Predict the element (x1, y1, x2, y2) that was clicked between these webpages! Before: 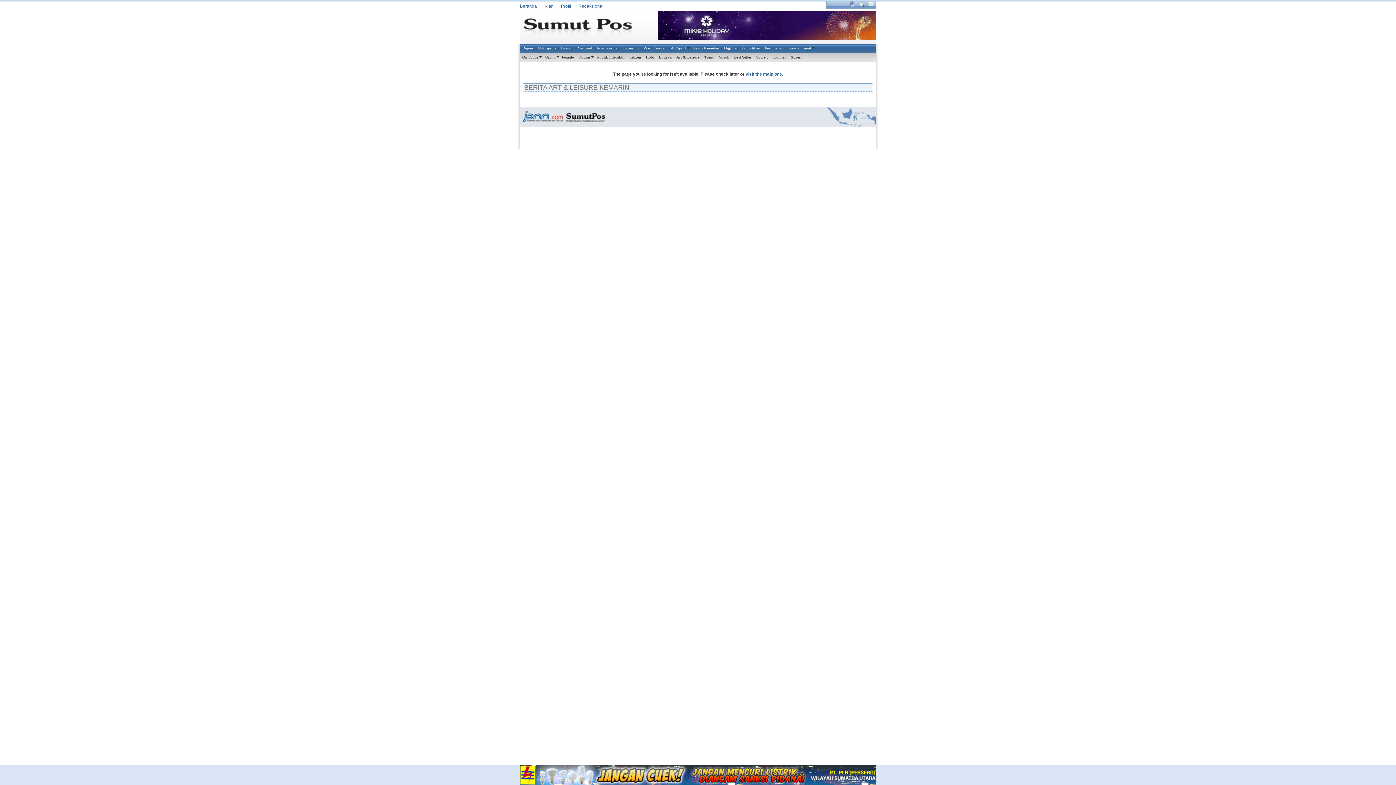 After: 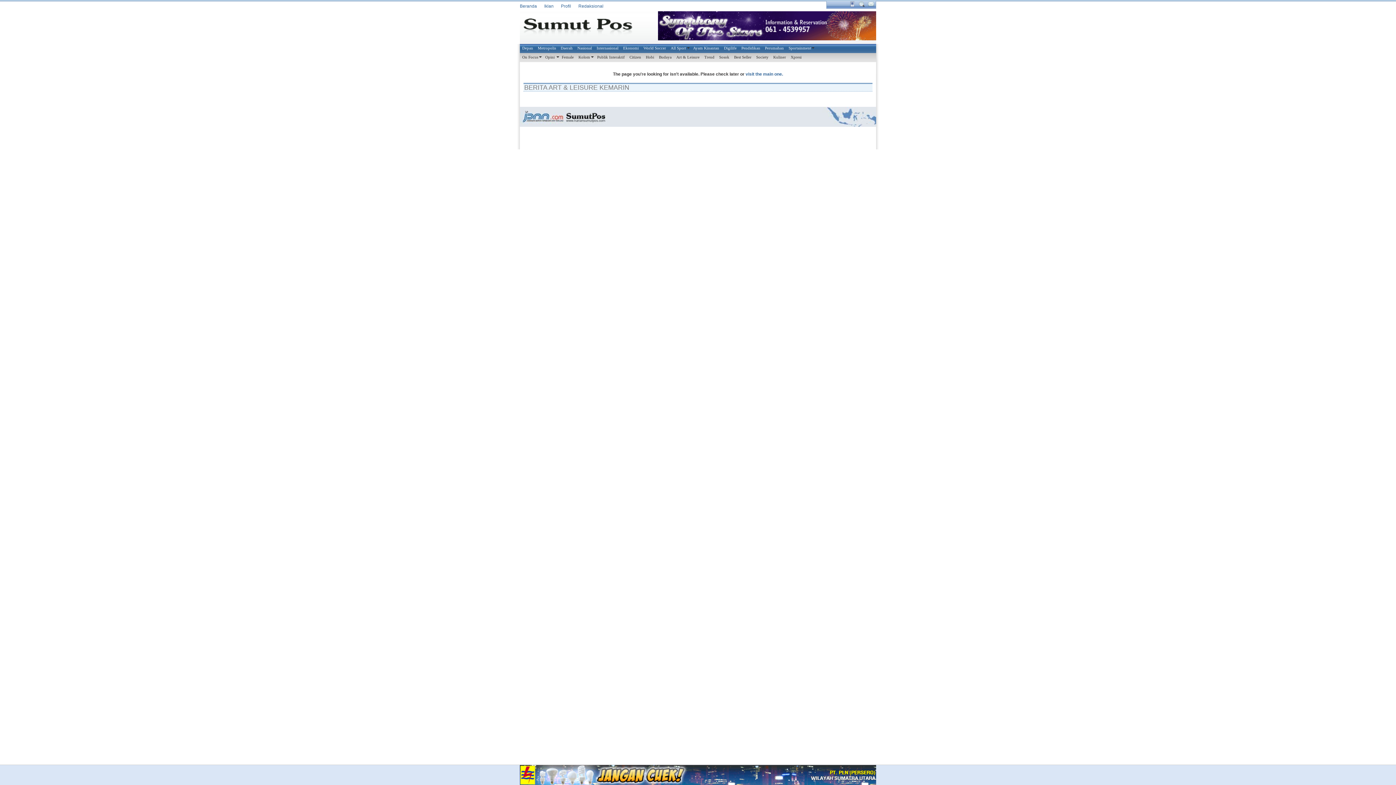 Action: bbox: (559, 53, 576, 61) label: Female